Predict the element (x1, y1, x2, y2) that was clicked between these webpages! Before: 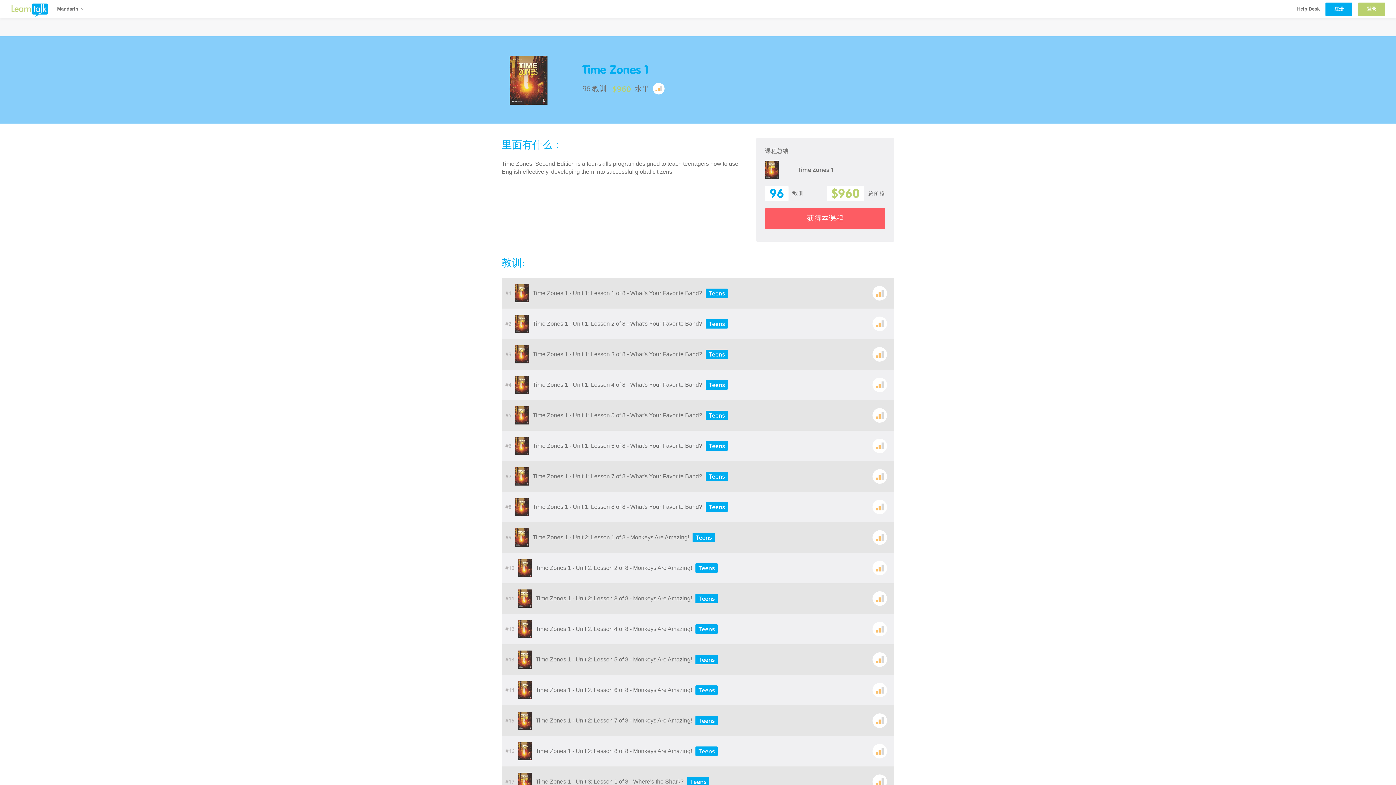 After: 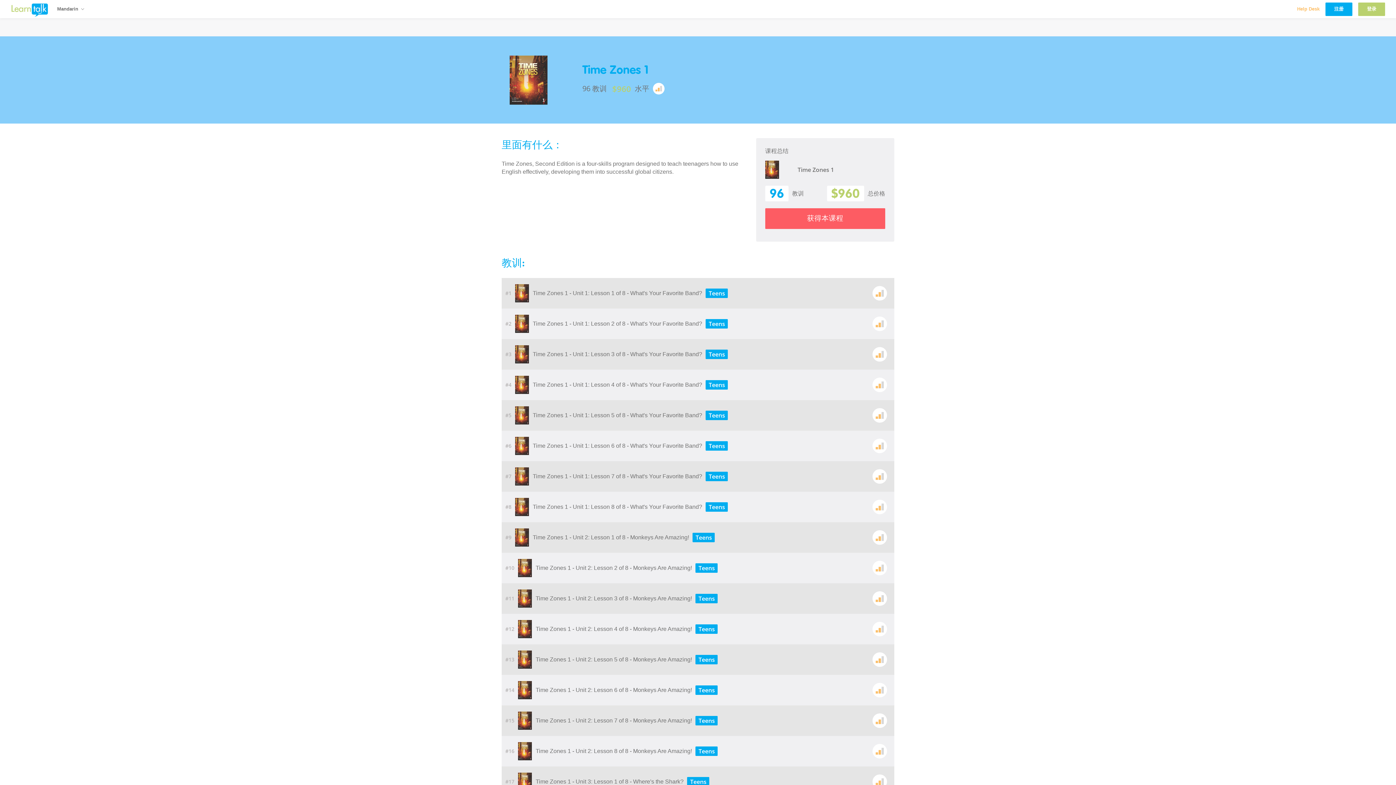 Action: bbox: (1297, 5, 1320, 12) label: Help Desk